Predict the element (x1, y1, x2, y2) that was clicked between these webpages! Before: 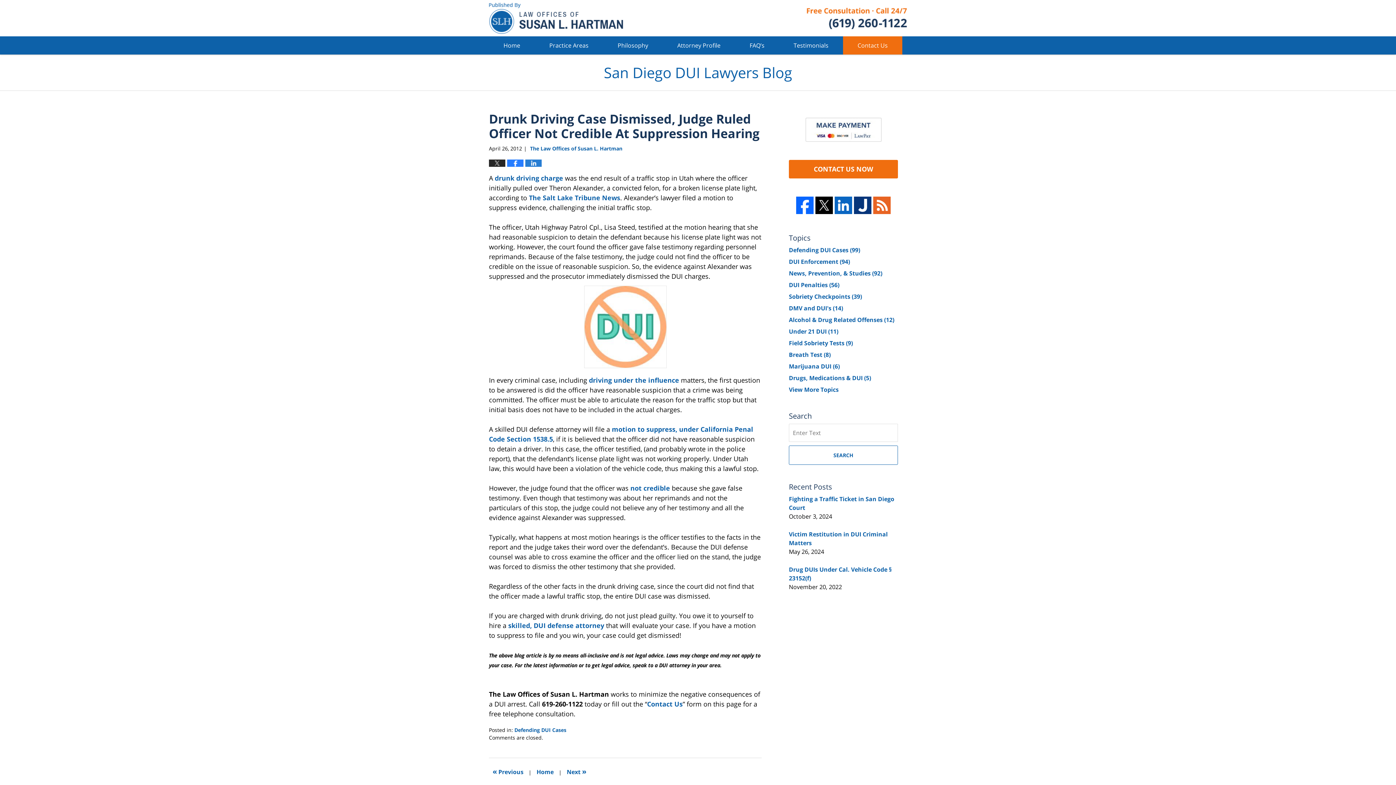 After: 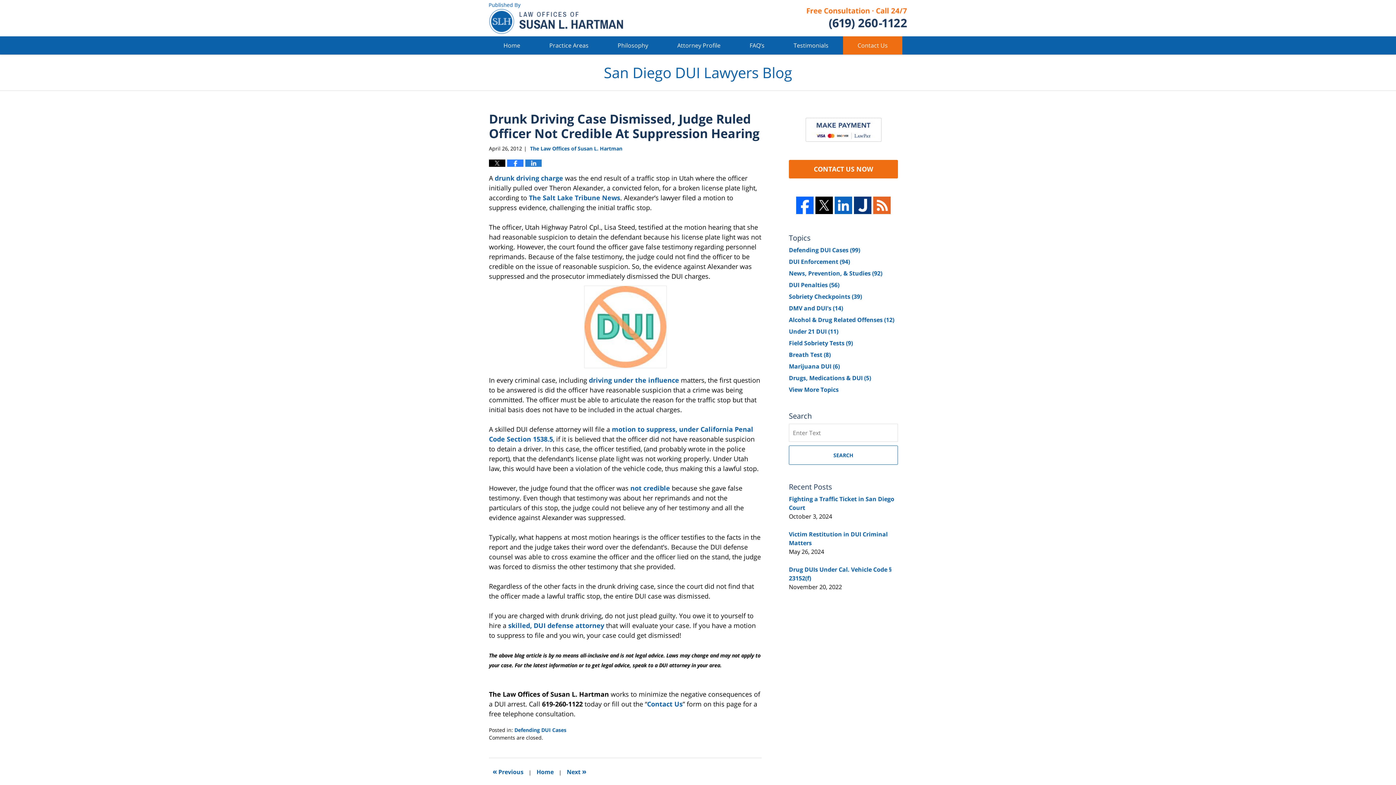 Action: bbox: (489, 159, 505, 166)